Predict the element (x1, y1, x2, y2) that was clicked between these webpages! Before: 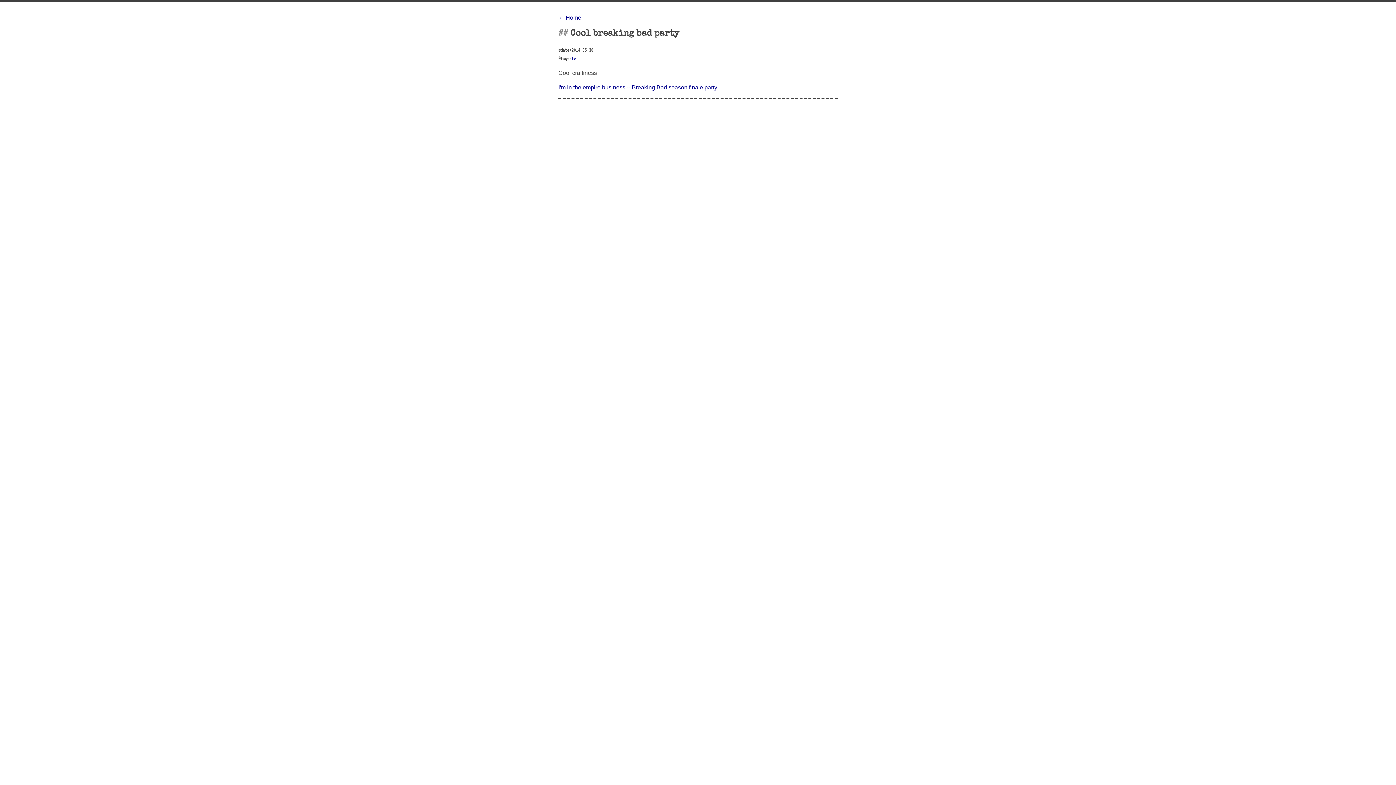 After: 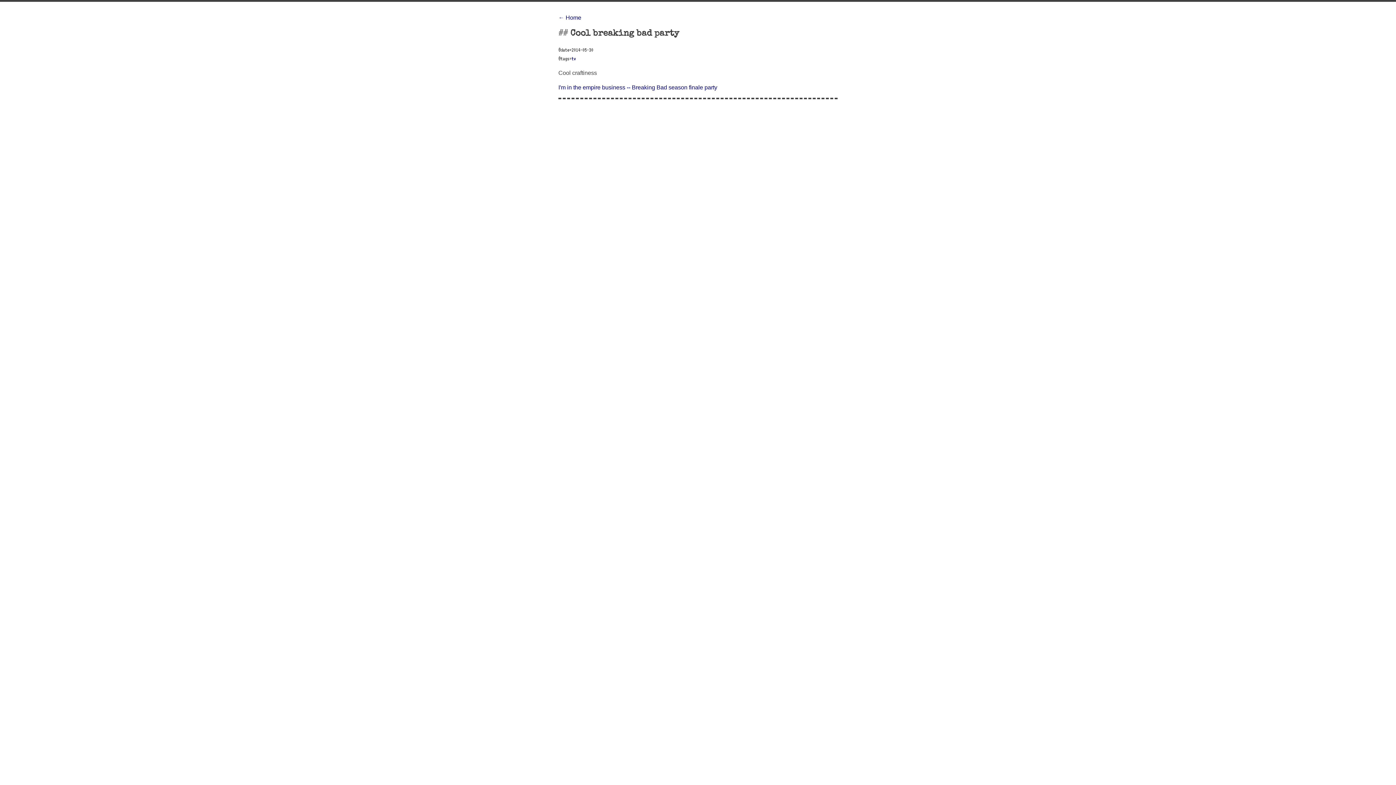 Action: label: Cool breaking bad party bbox: (570, 29, 679, 38)